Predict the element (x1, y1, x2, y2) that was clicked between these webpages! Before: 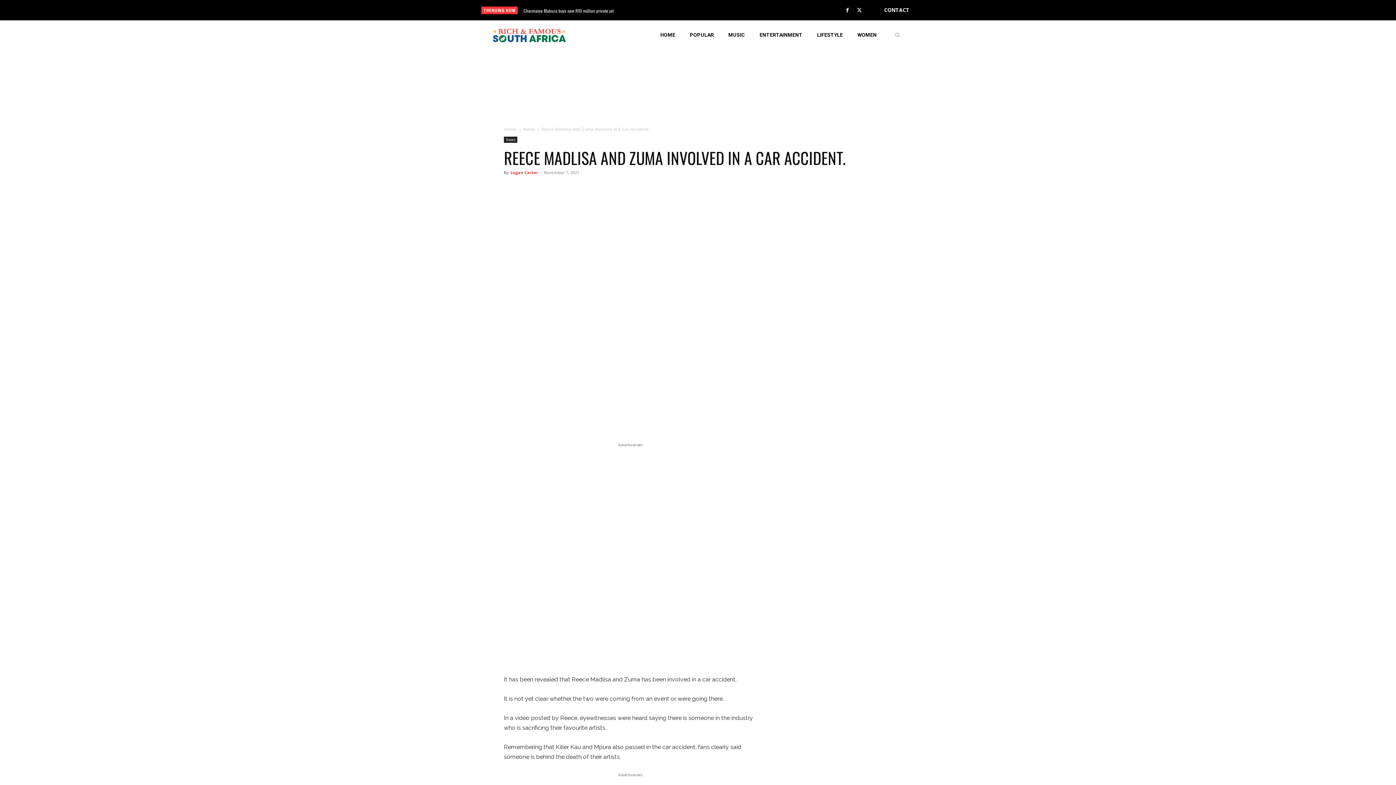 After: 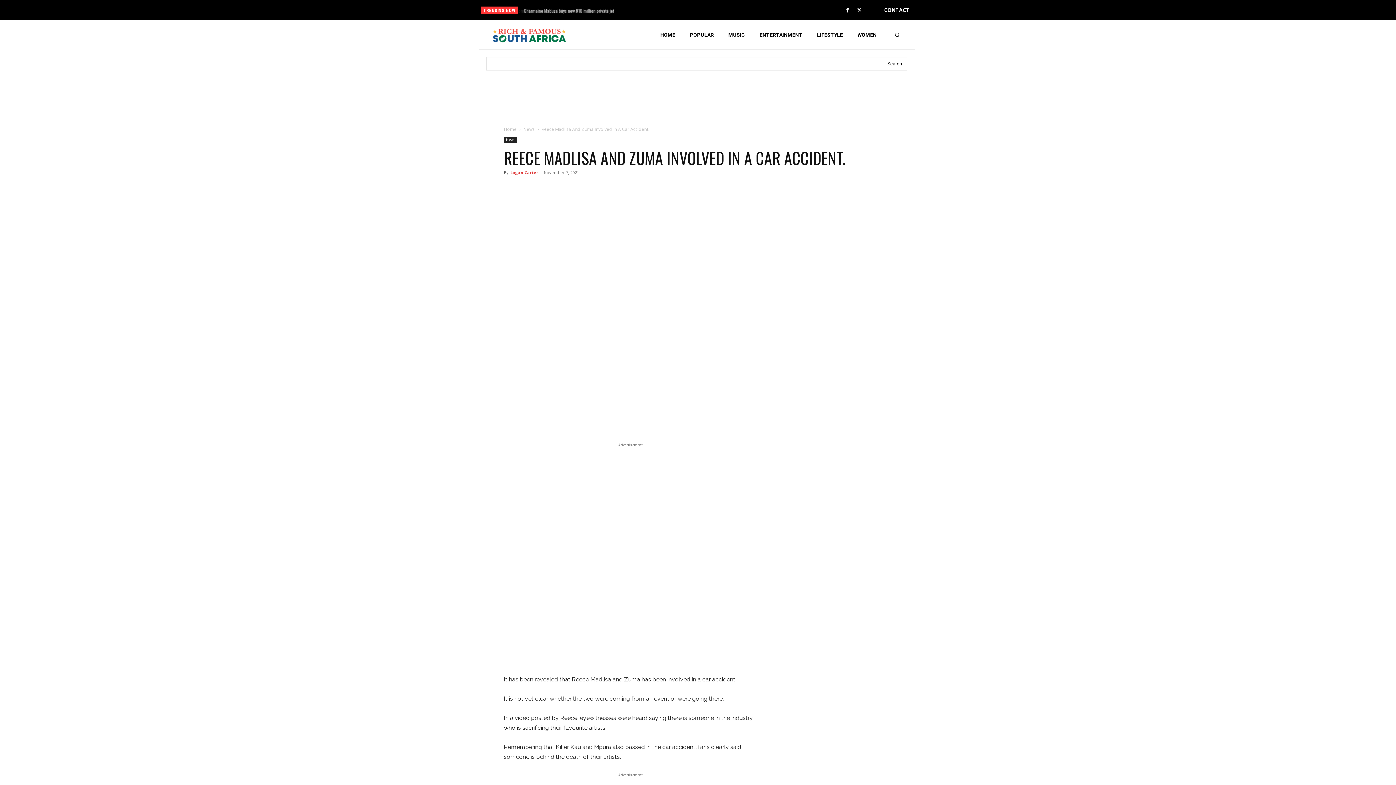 Action: bbox: (891, 28, 903, 41) label: Search